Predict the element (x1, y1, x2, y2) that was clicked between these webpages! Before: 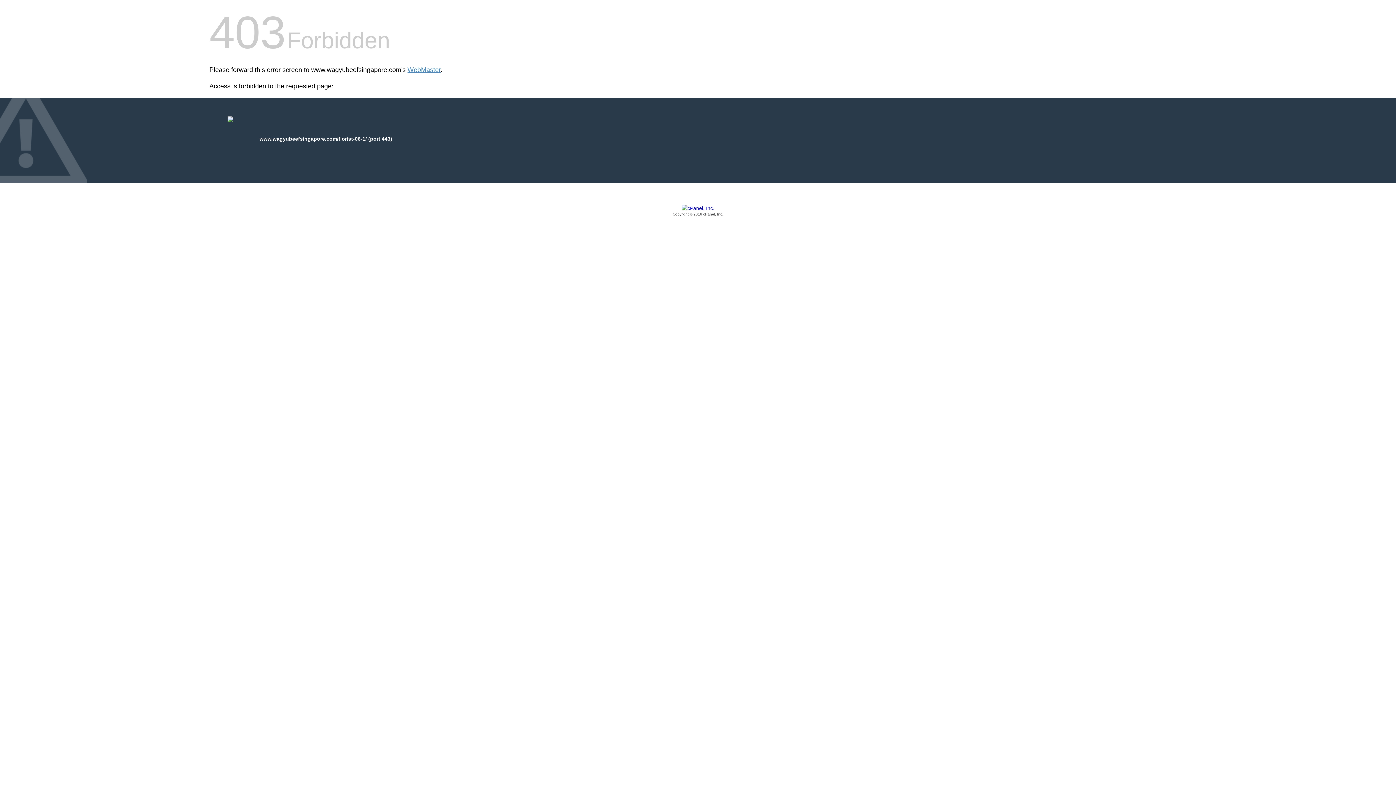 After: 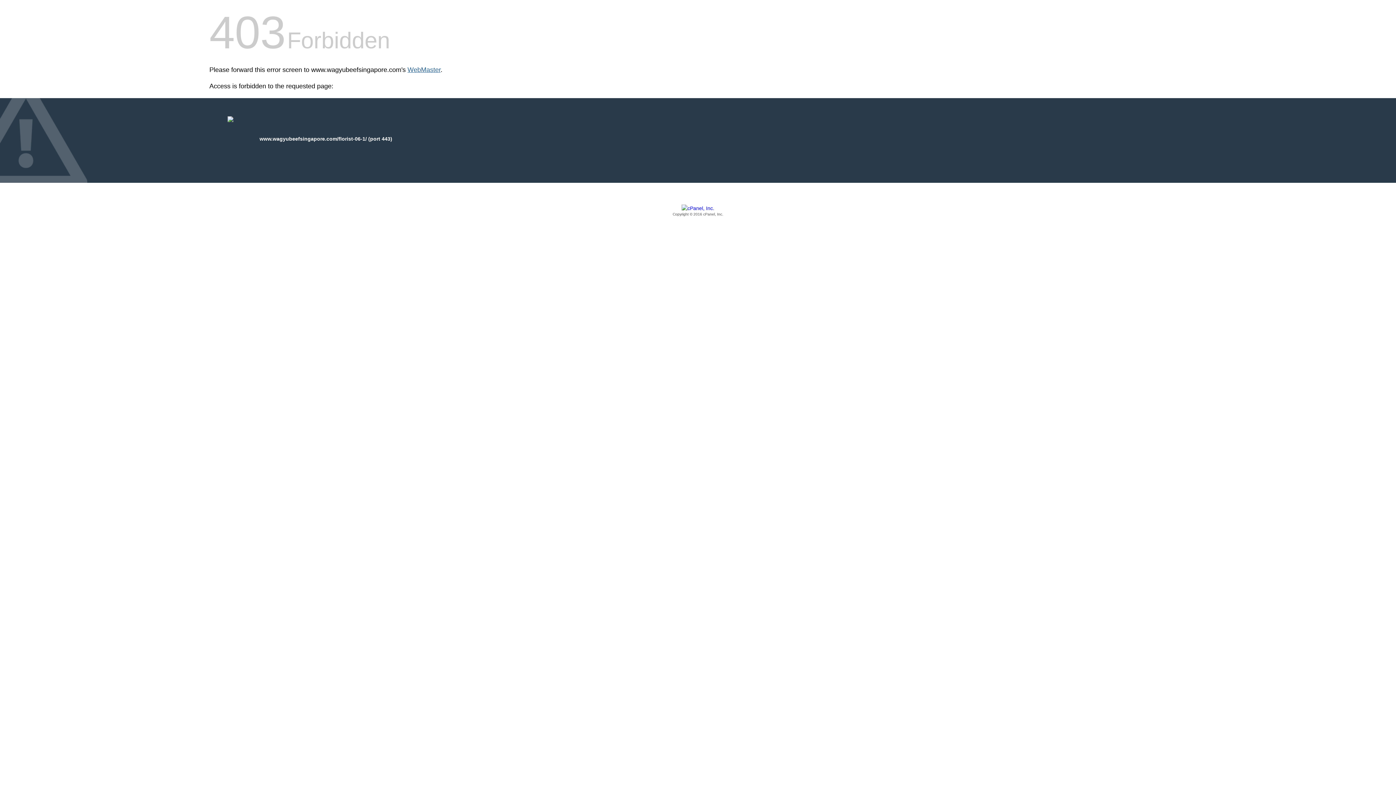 Action: bbox: (407, 66, 440, 73) label: WebMaster